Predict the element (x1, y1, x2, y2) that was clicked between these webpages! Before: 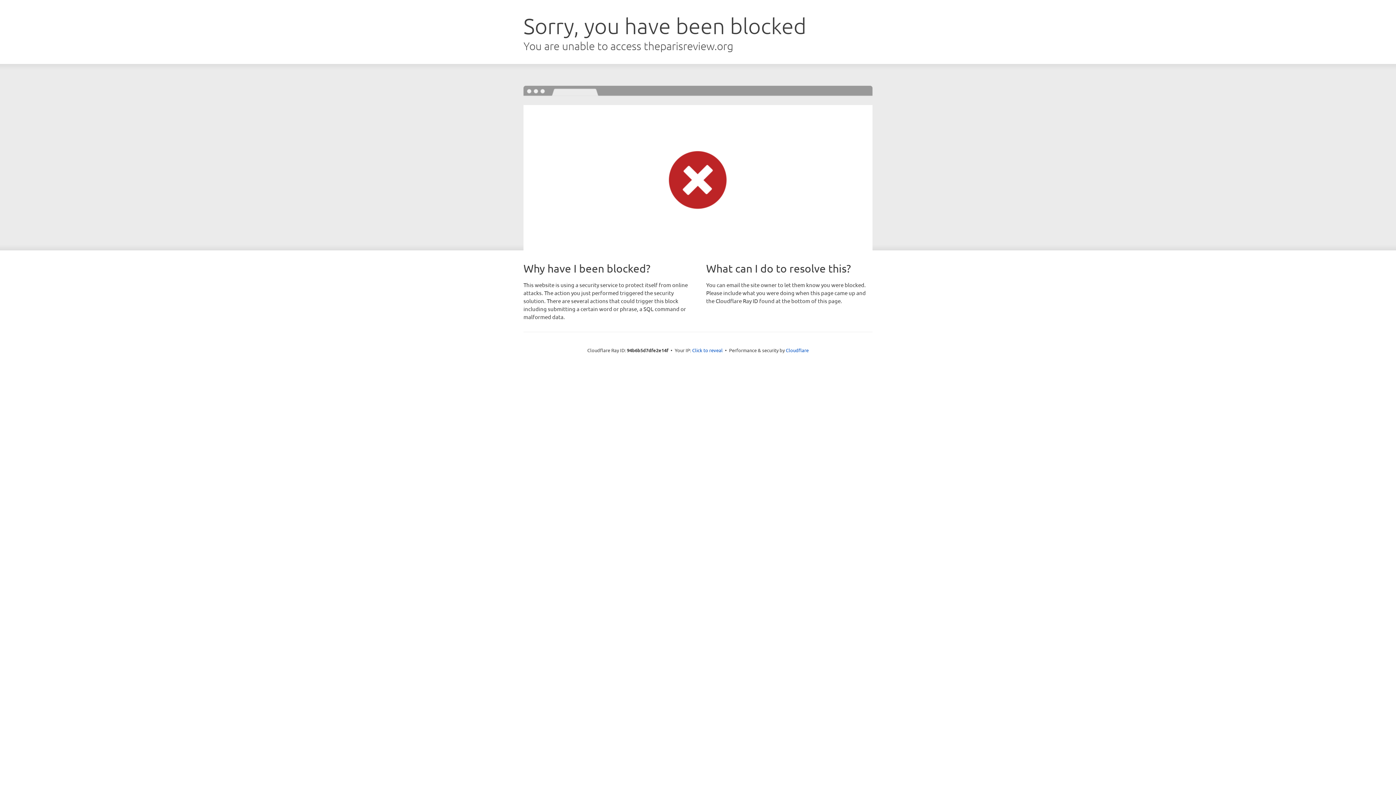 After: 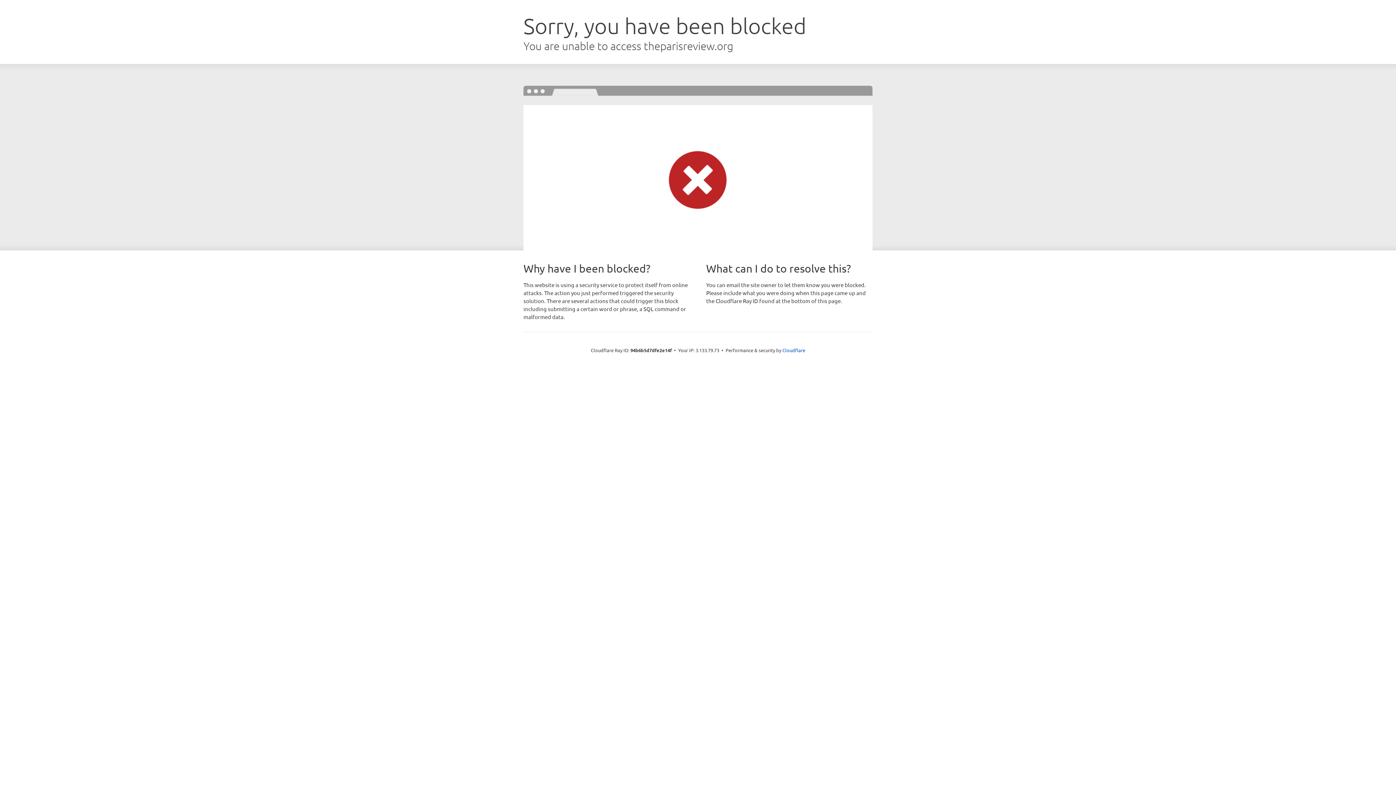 Action: bbox: (692, 346, 722, 353) label: Click to reveal